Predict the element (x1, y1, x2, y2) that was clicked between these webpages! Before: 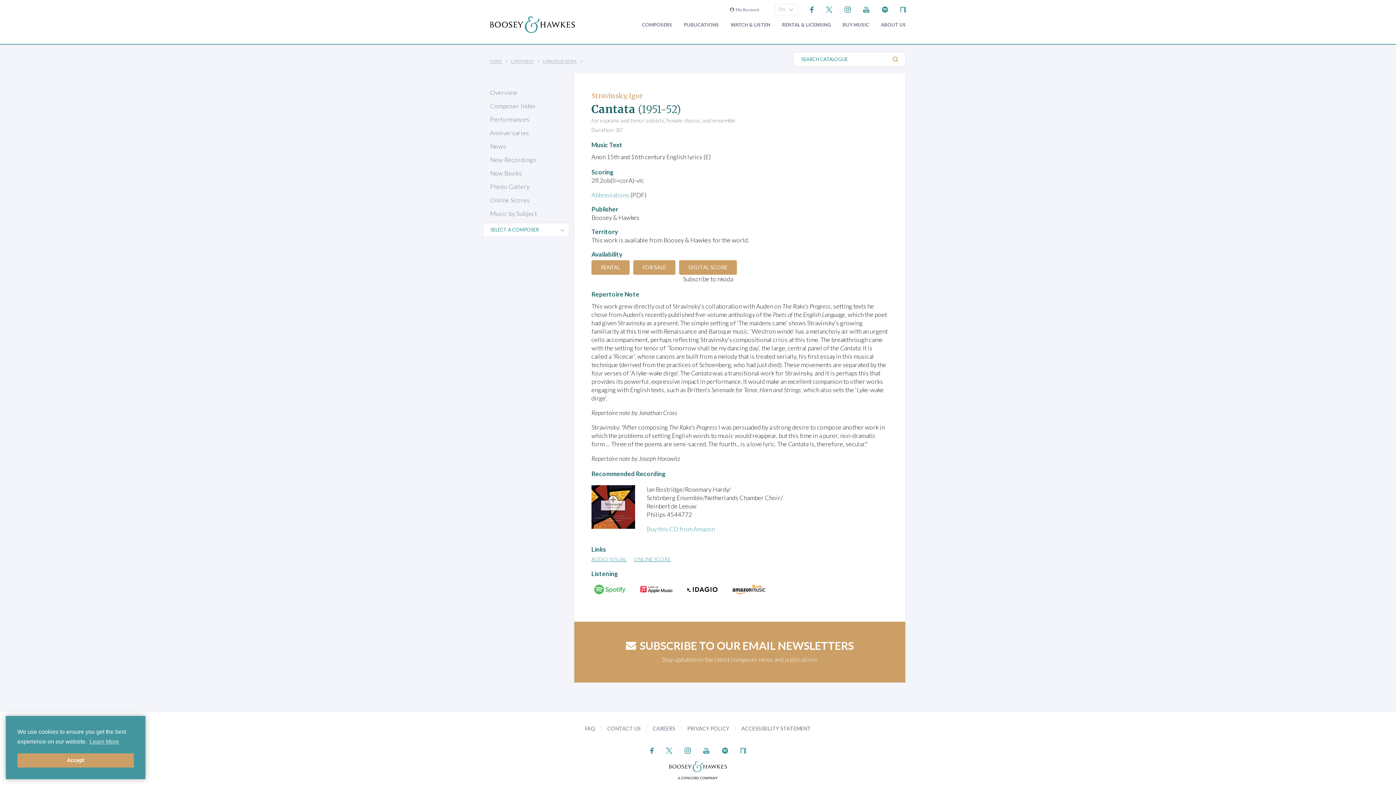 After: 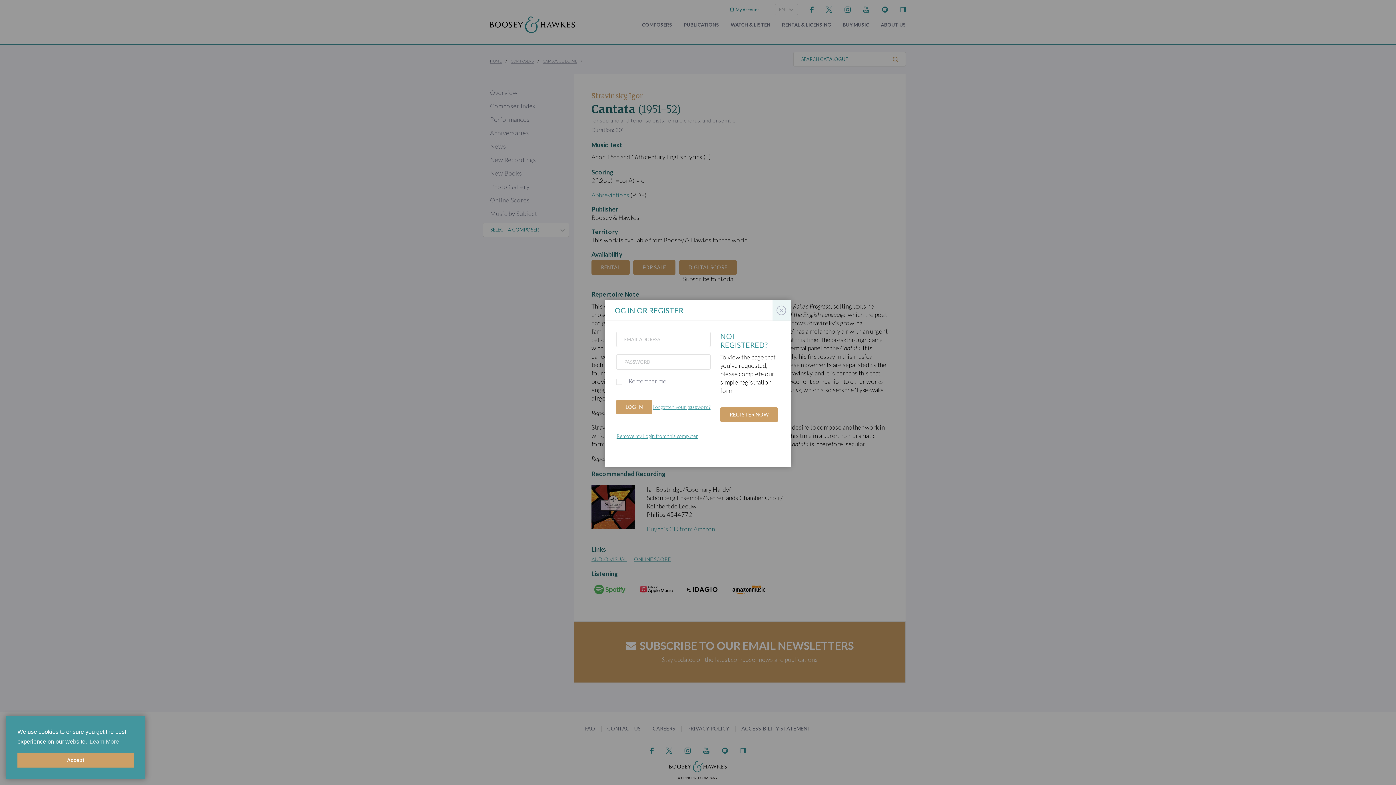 Action: bbox: (730, 6, 759, 12) label:   My Account